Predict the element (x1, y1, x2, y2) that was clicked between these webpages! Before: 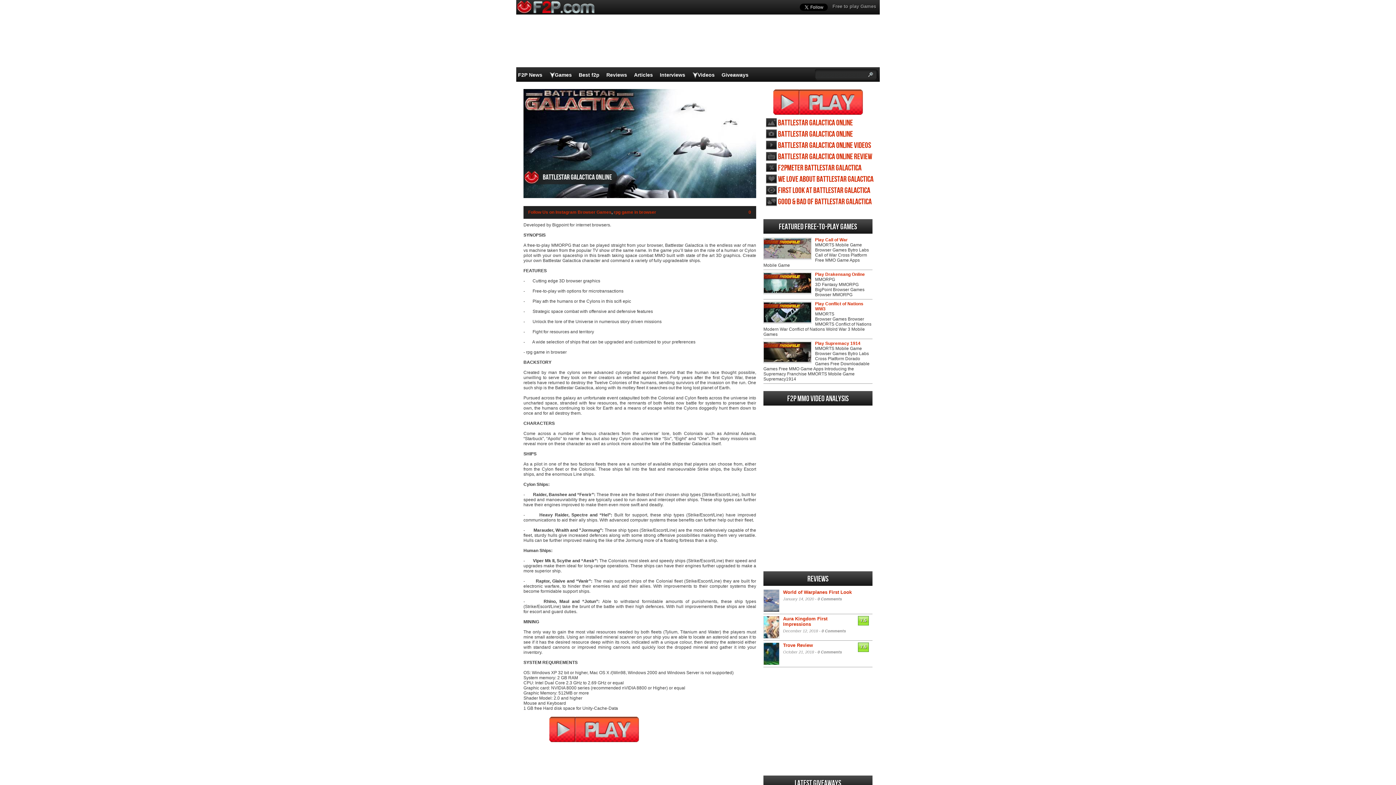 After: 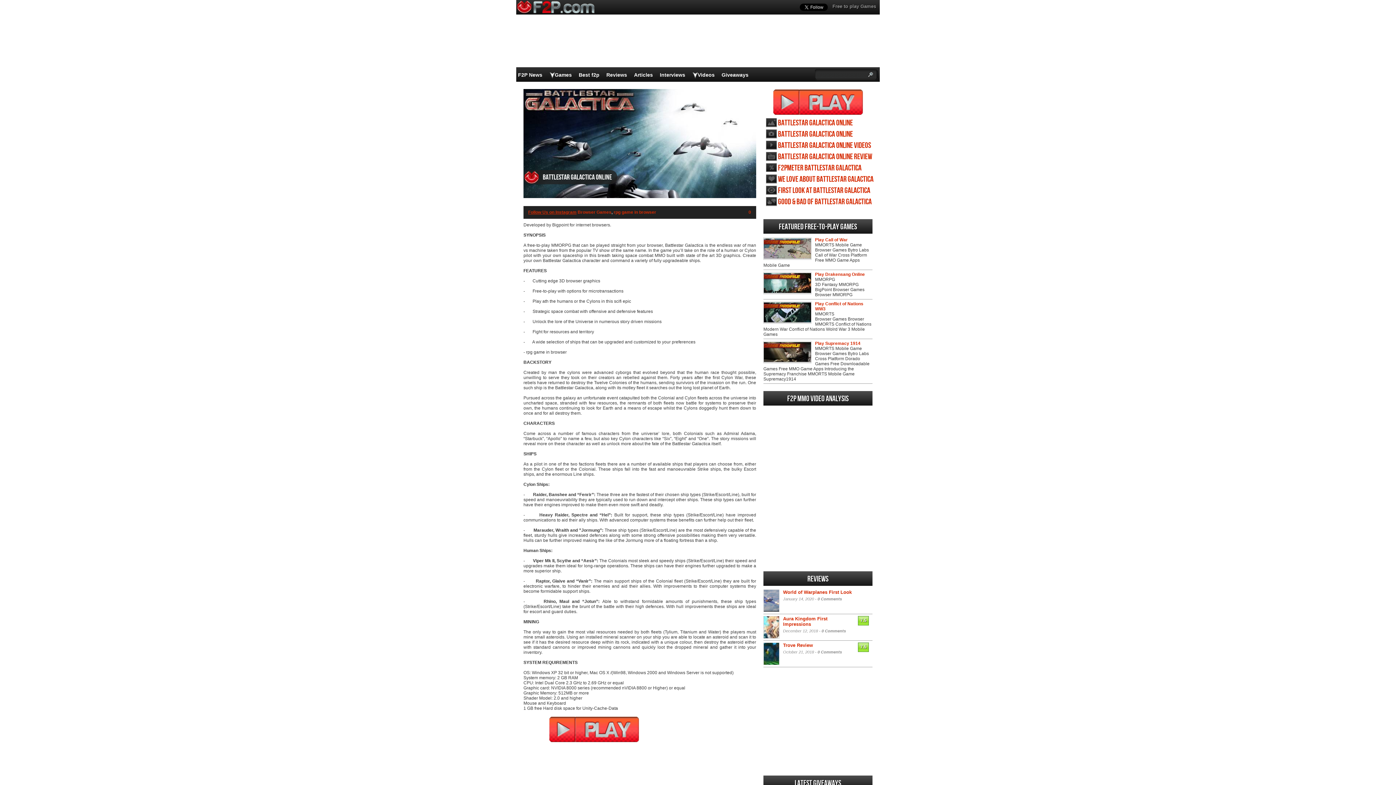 Action: label: Follow Us on Instagram bbox: (528, 209, 576, 214)